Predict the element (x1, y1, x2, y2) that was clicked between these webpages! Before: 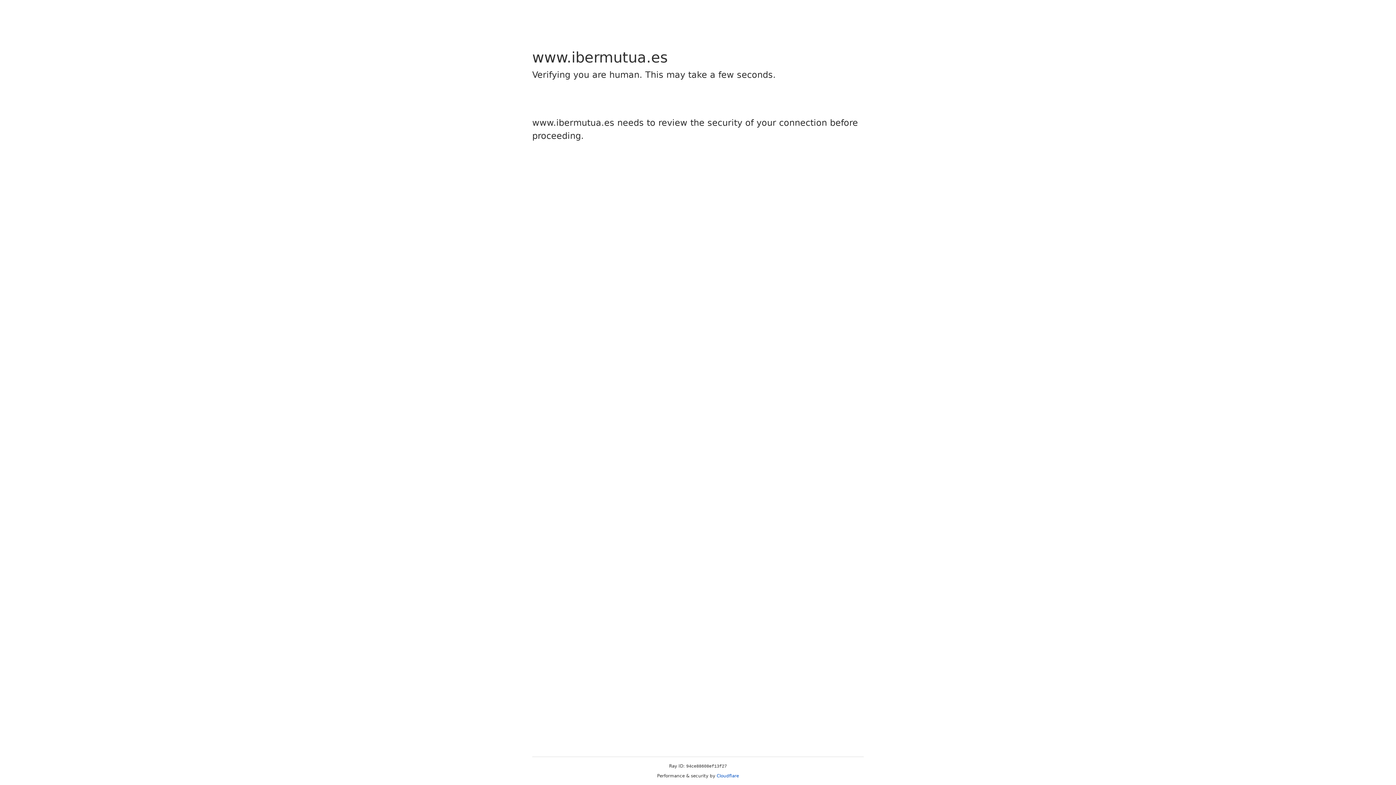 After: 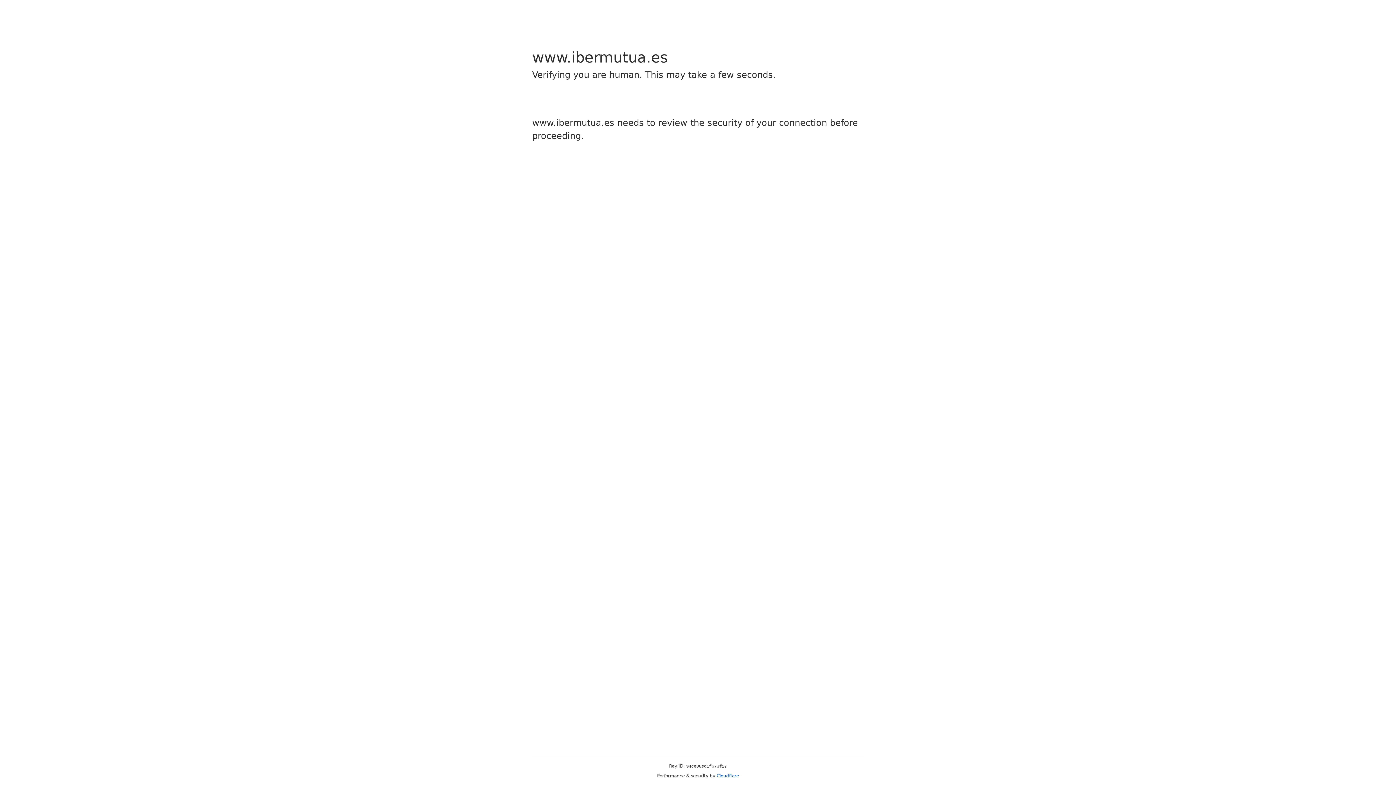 Action: bbox: (716, 773, 739, 778) label: Cloudflare